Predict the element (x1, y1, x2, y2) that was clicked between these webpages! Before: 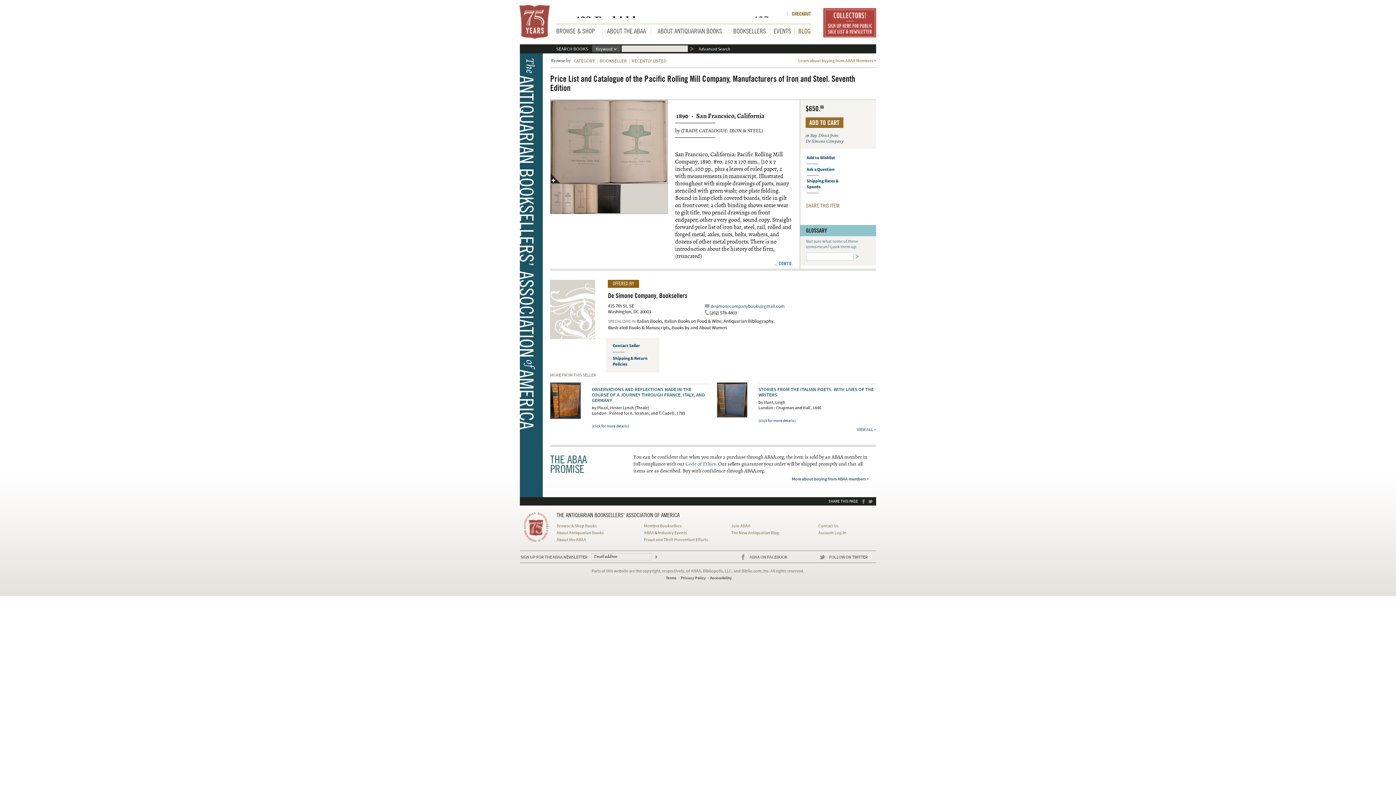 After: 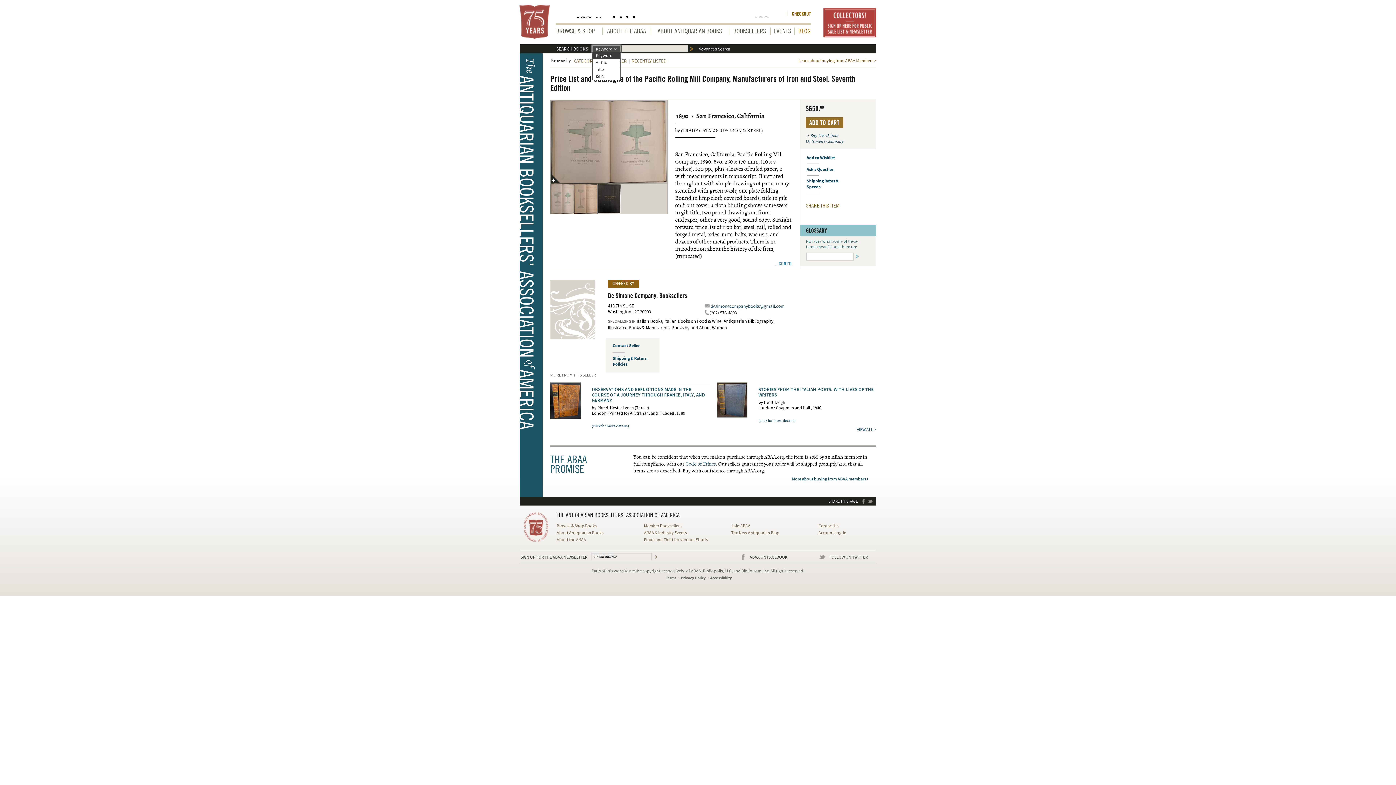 Action: bbox: (613, 45, 620, 52)